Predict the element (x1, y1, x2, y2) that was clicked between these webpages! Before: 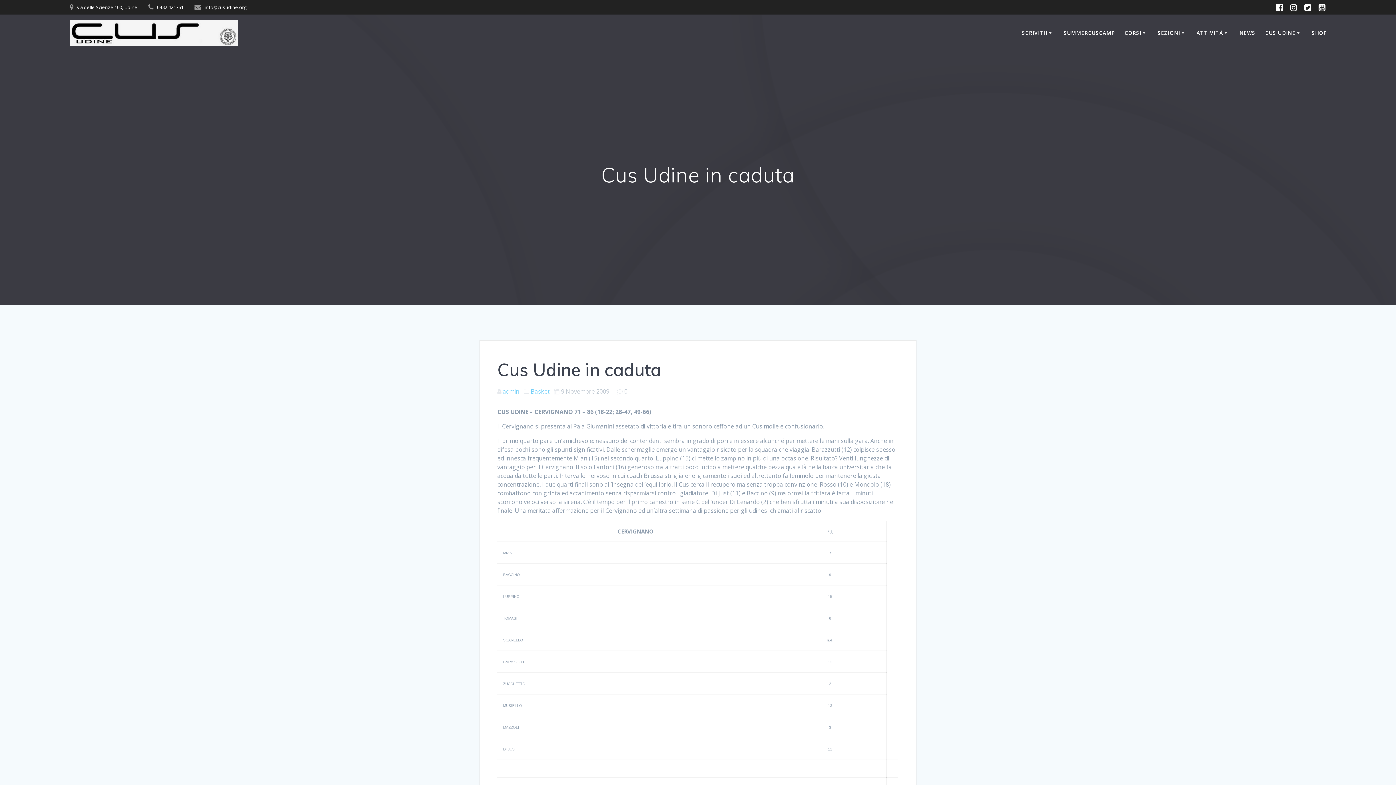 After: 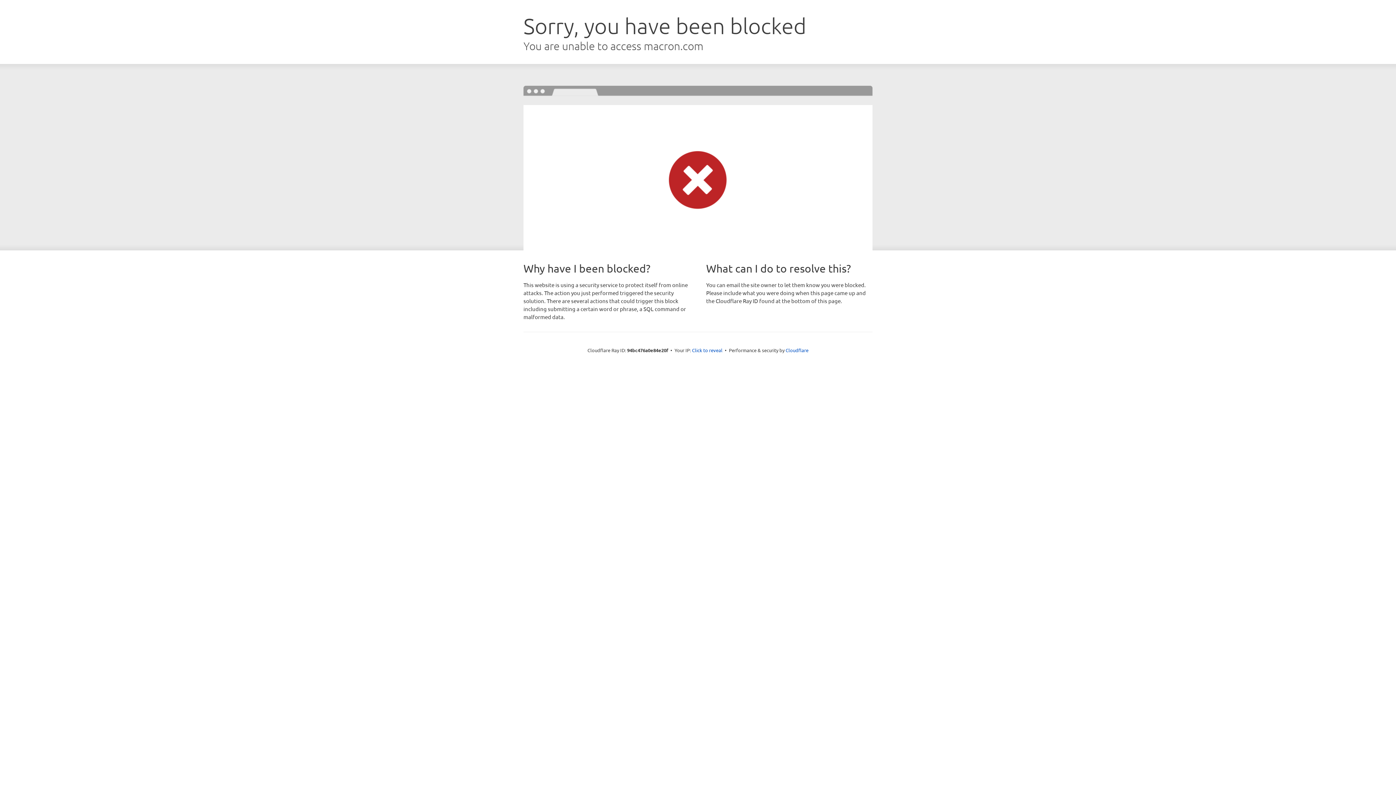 Action: bbox: (1312, 29, 1327, 37) label: SHOP